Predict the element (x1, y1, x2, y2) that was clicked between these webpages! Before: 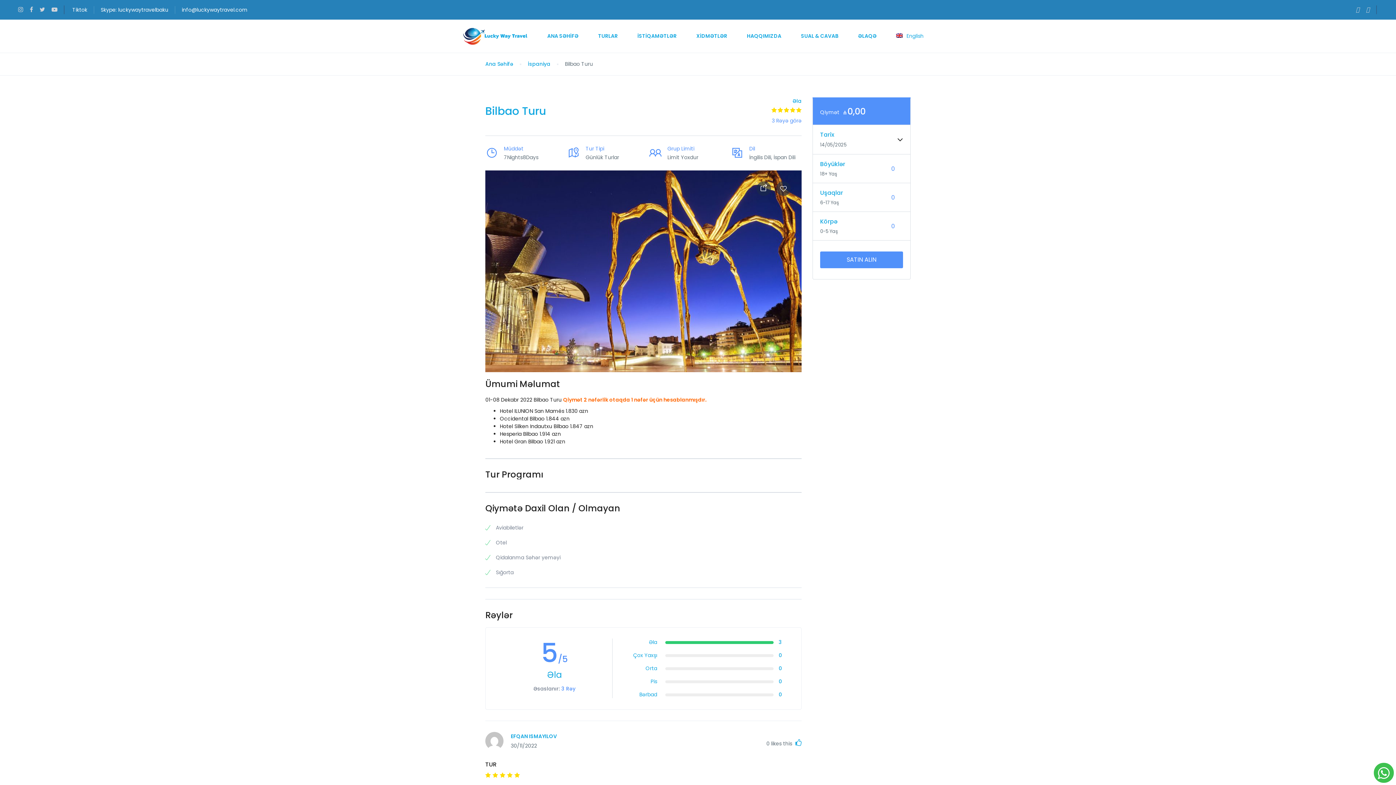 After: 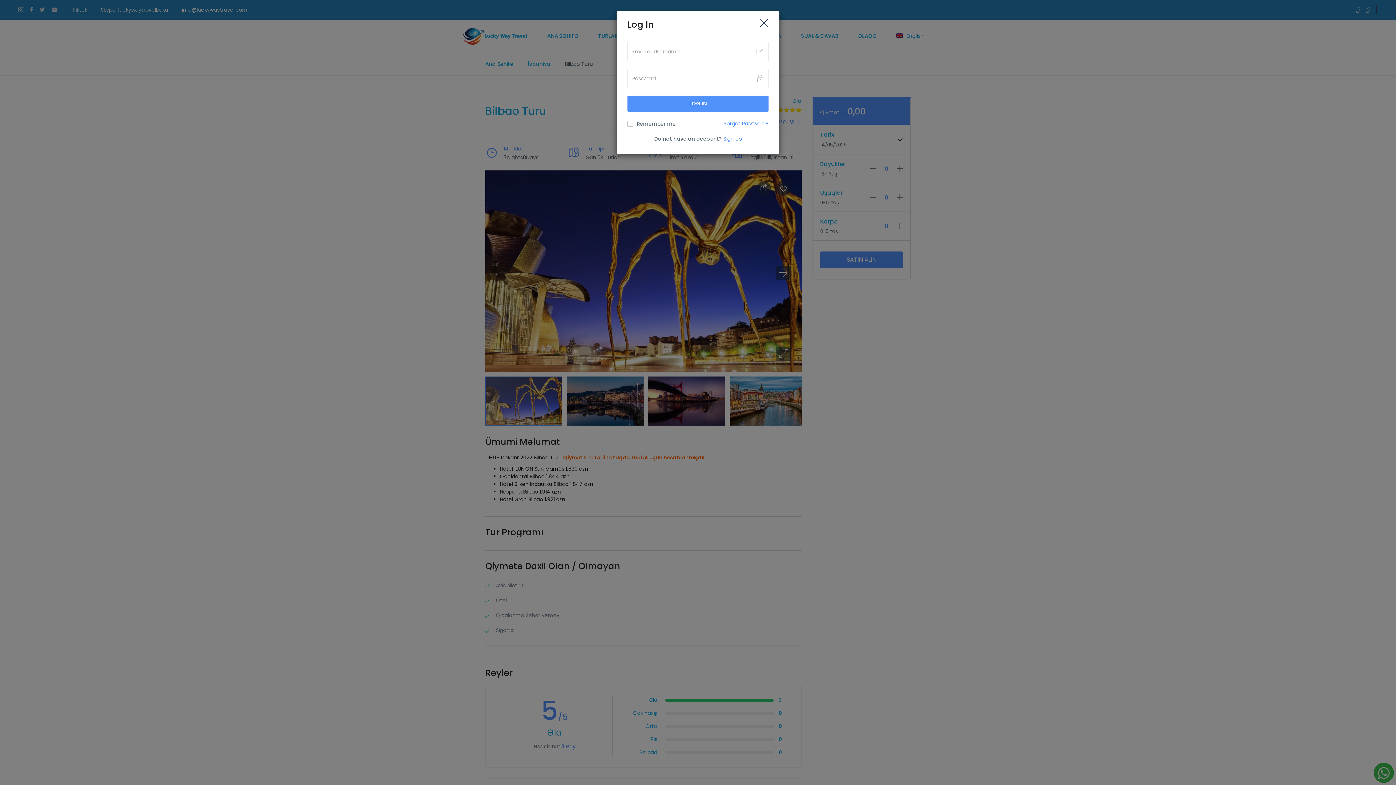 Action: bbox: (776, 181, 790, 196)